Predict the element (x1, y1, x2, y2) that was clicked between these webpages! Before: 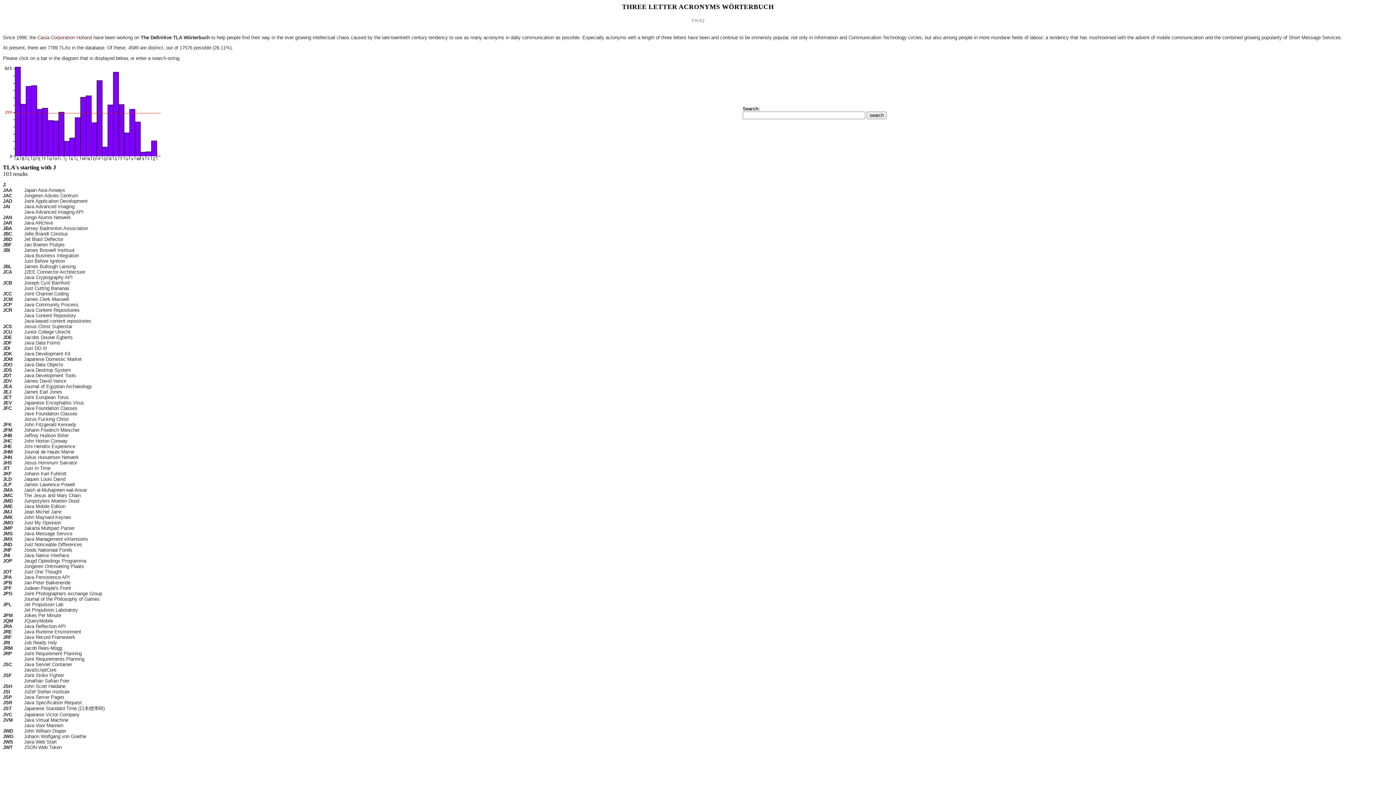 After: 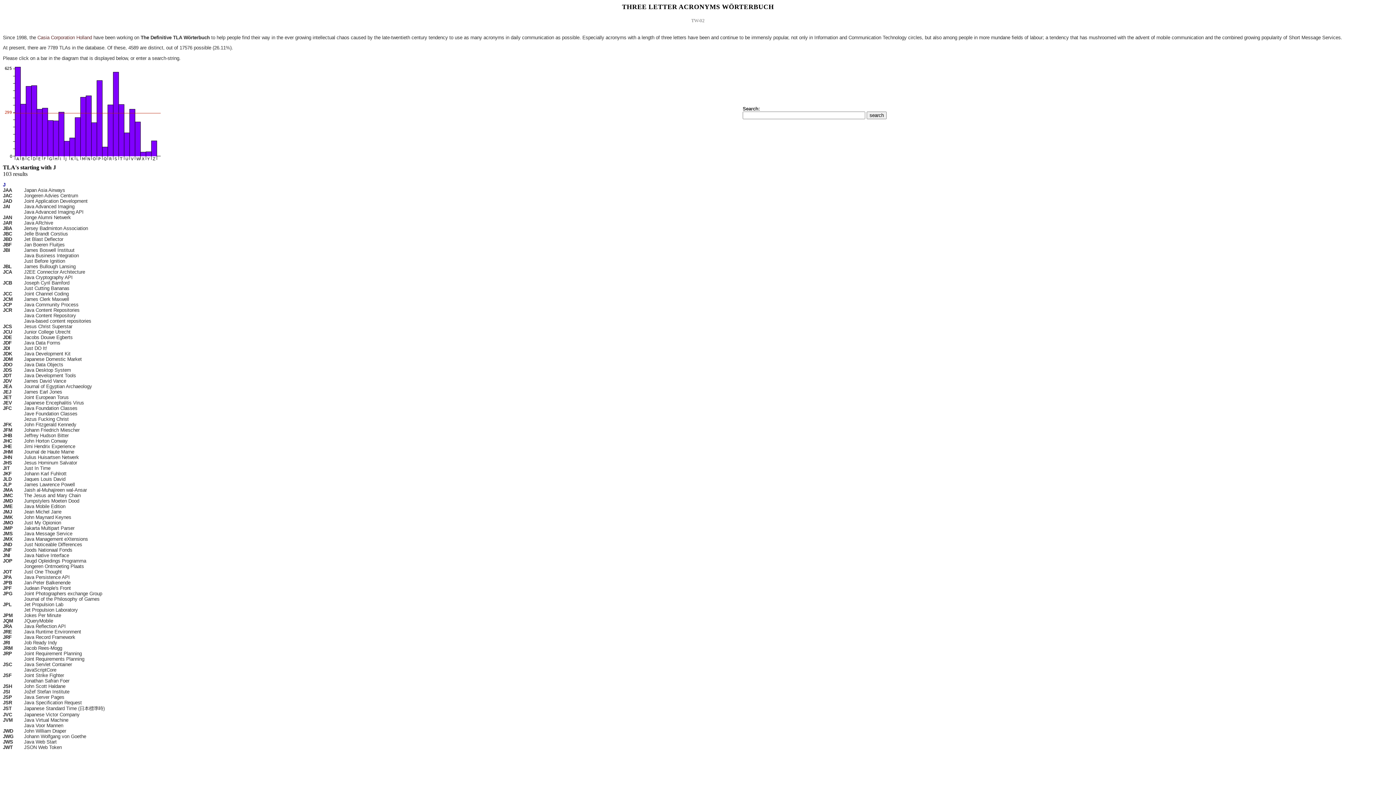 Action: label: J bbox: (2, 182, 5, 187)